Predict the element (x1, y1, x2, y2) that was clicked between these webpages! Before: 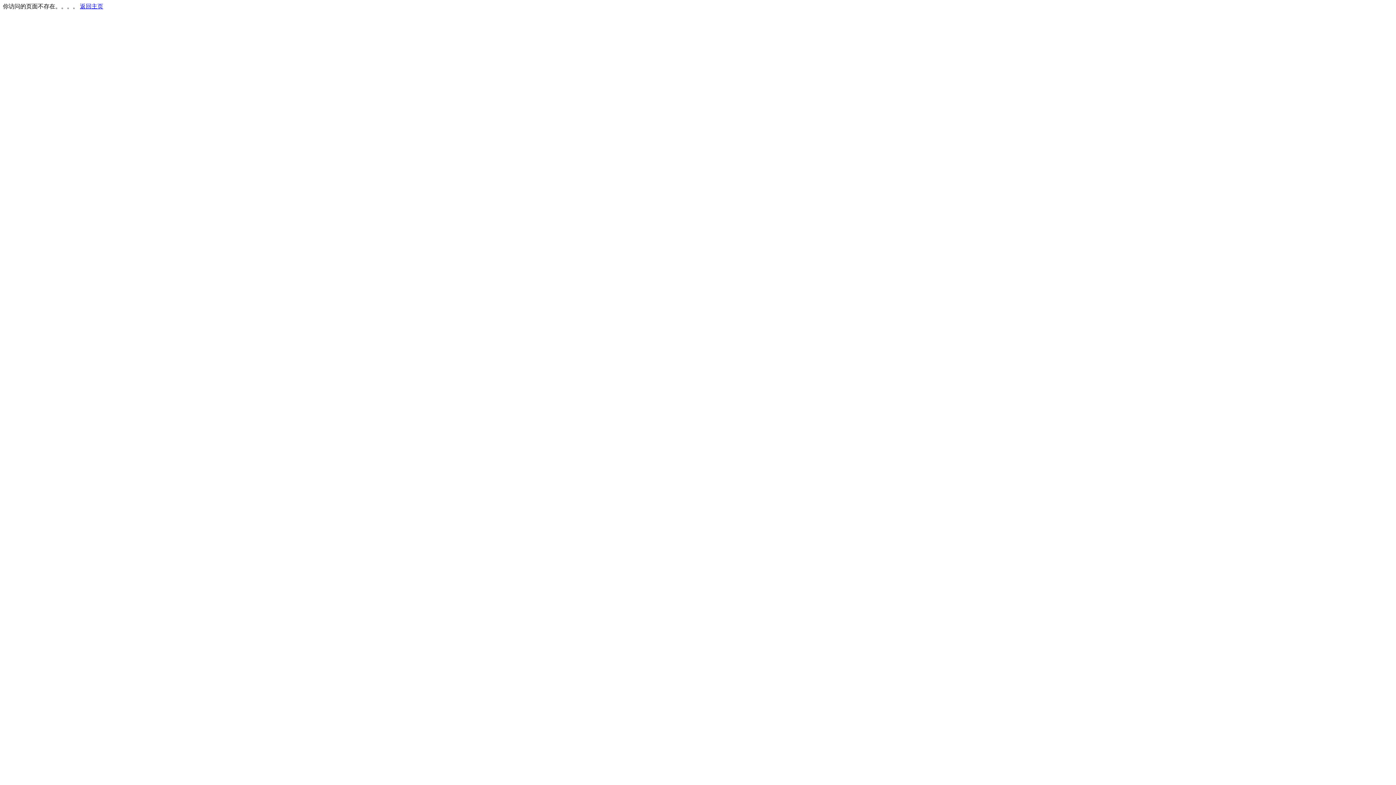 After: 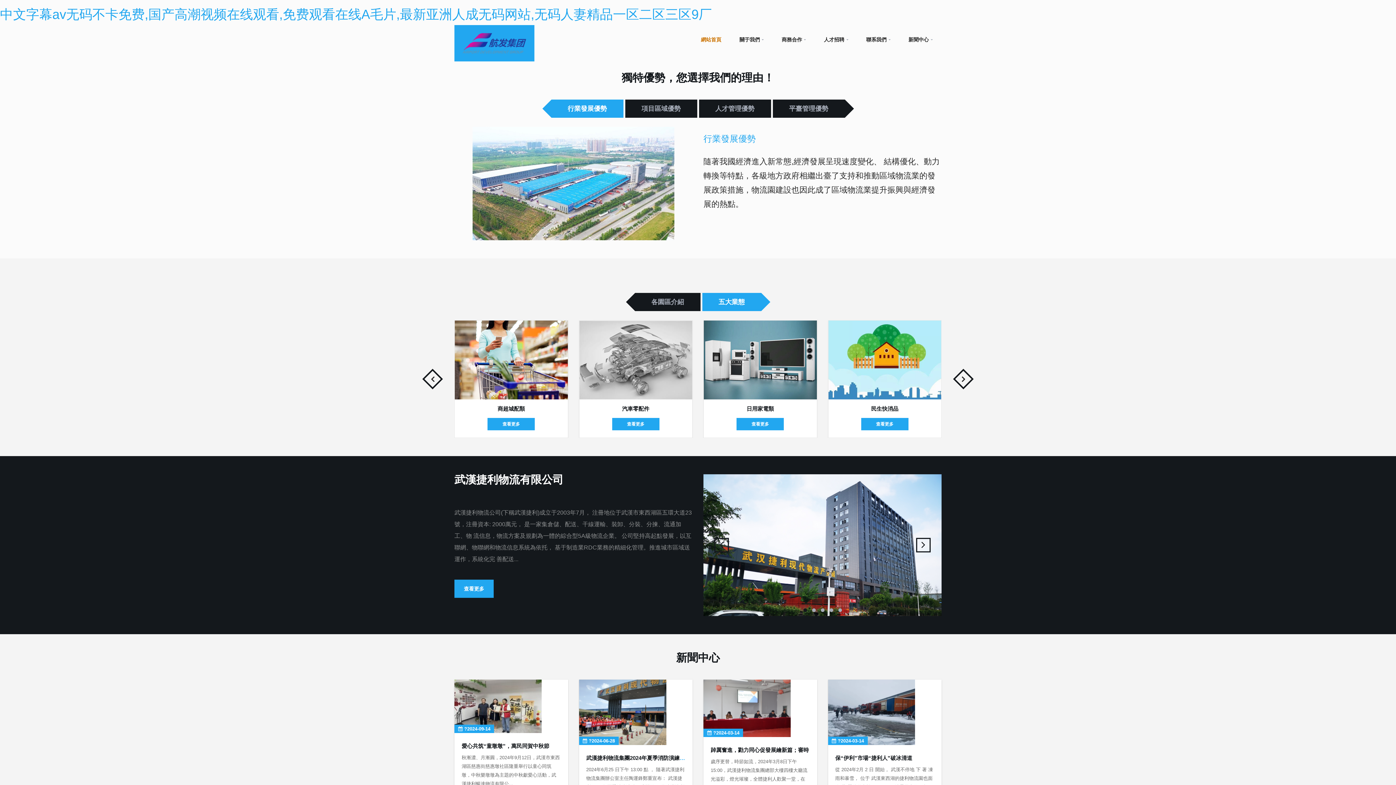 Action: label: 返回主页 bbox: (80, 3, 103, 9)